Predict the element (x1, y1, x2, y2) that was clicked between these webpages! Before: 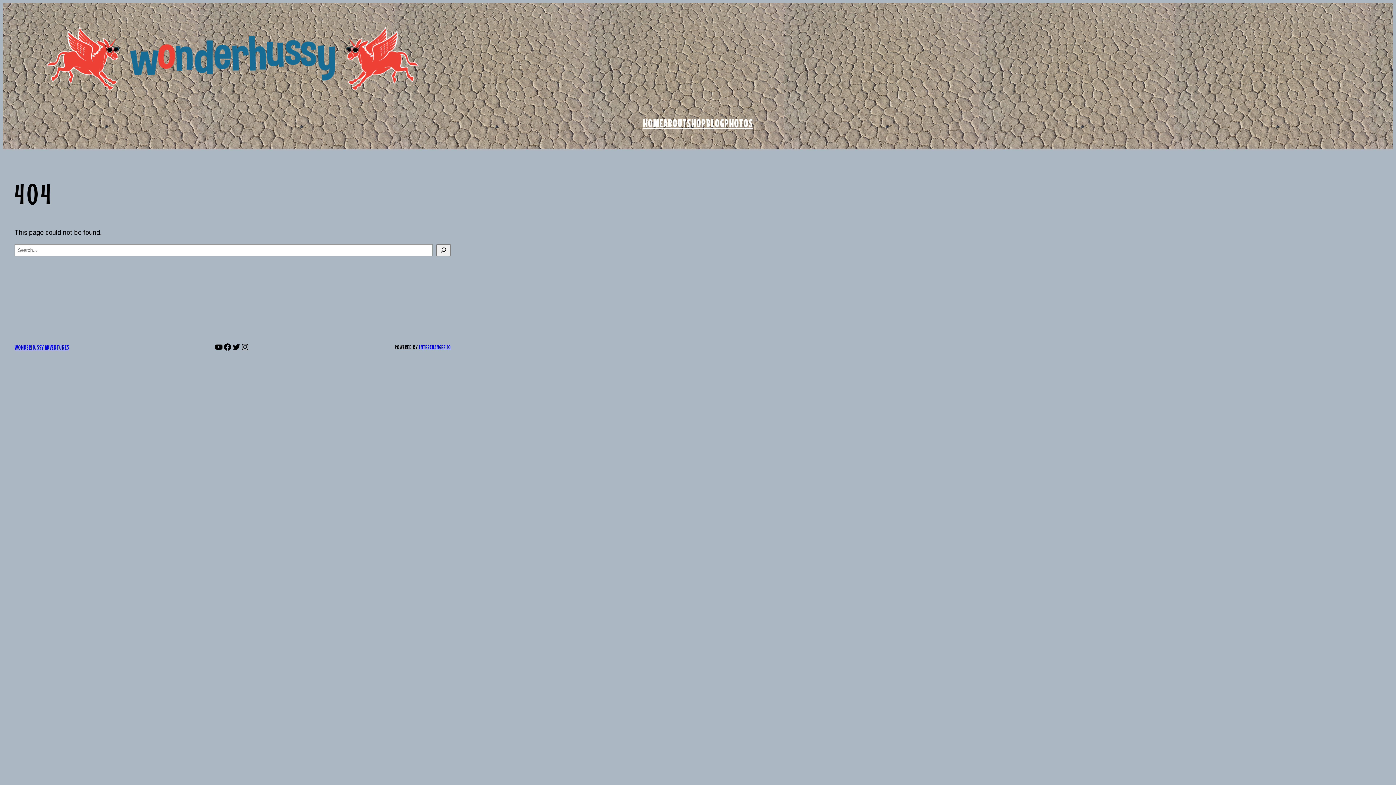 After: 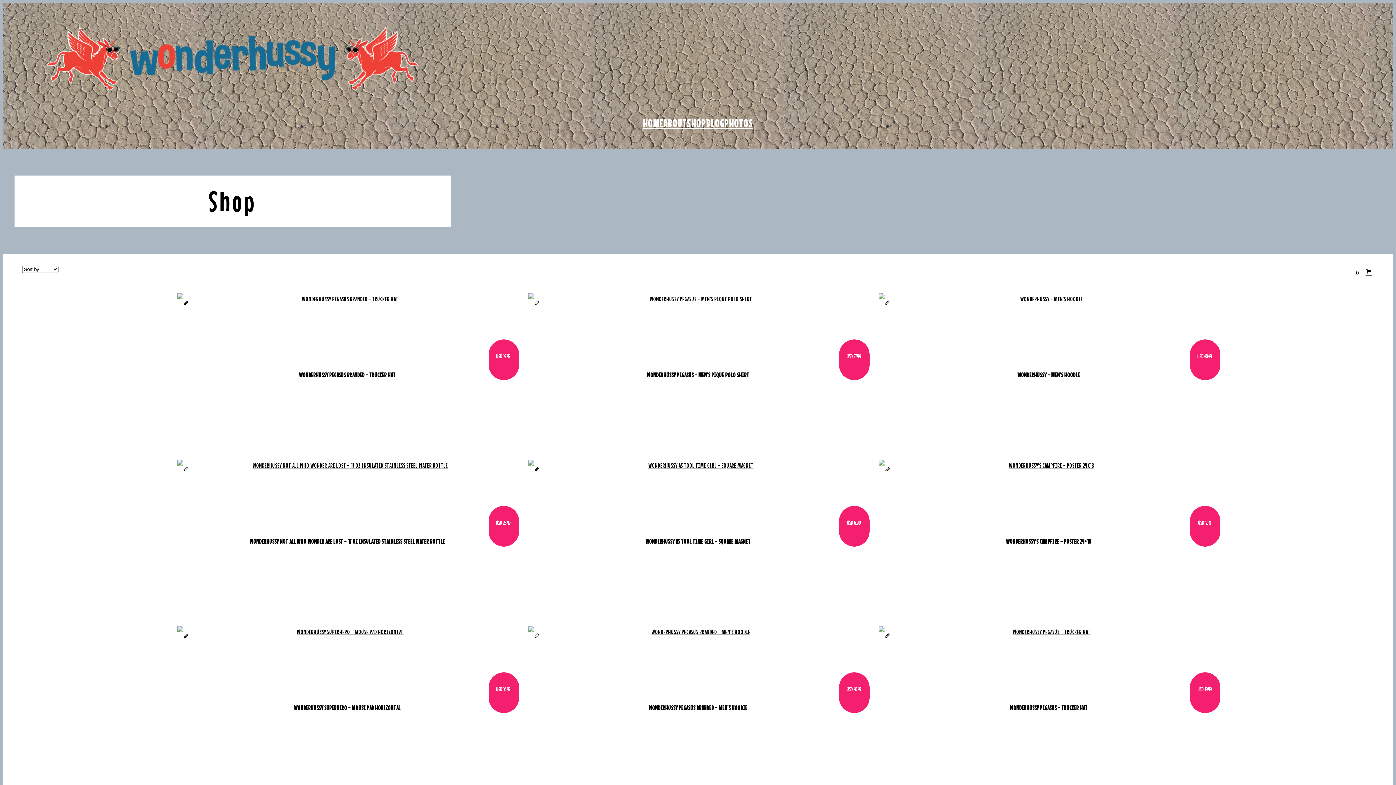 Action: label: SHOP bbox: (687, 114, 706, 132)